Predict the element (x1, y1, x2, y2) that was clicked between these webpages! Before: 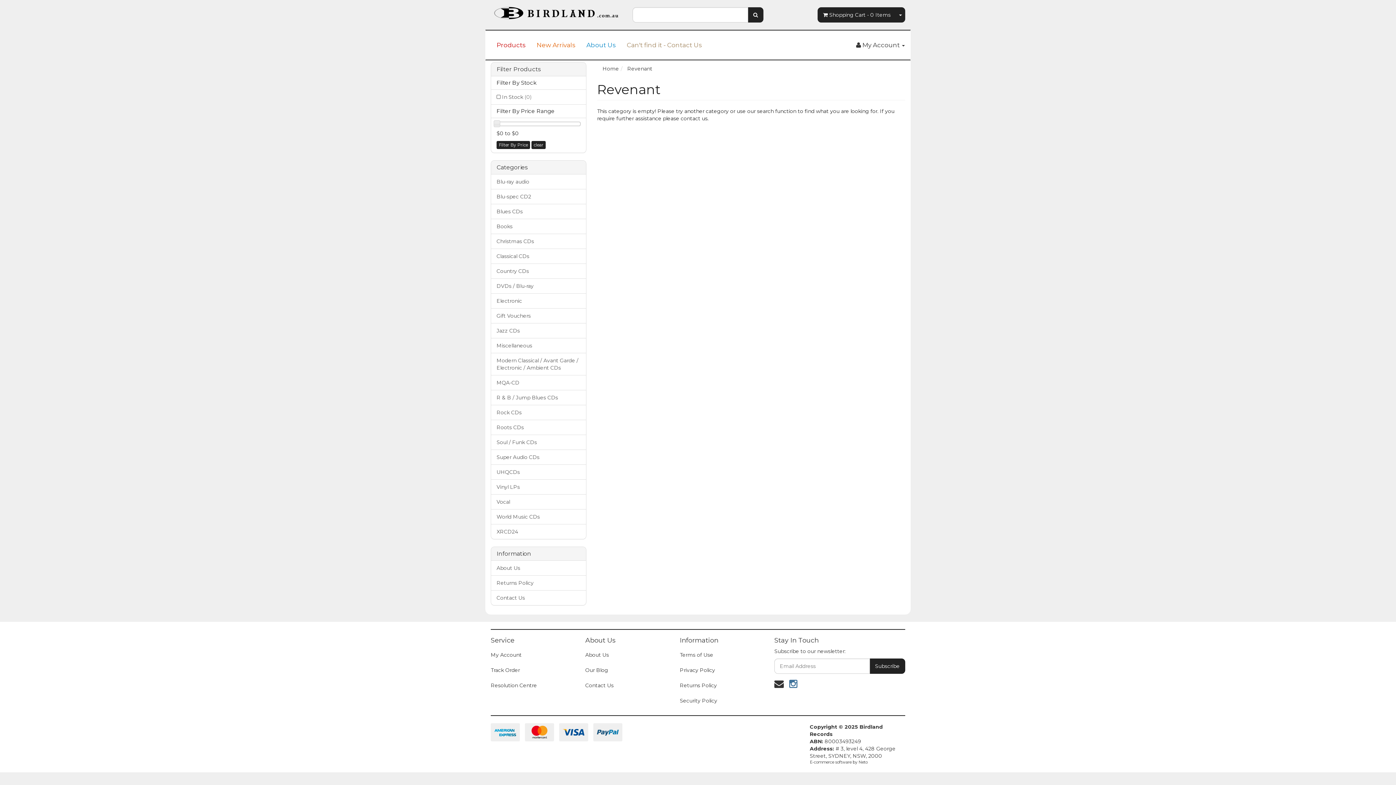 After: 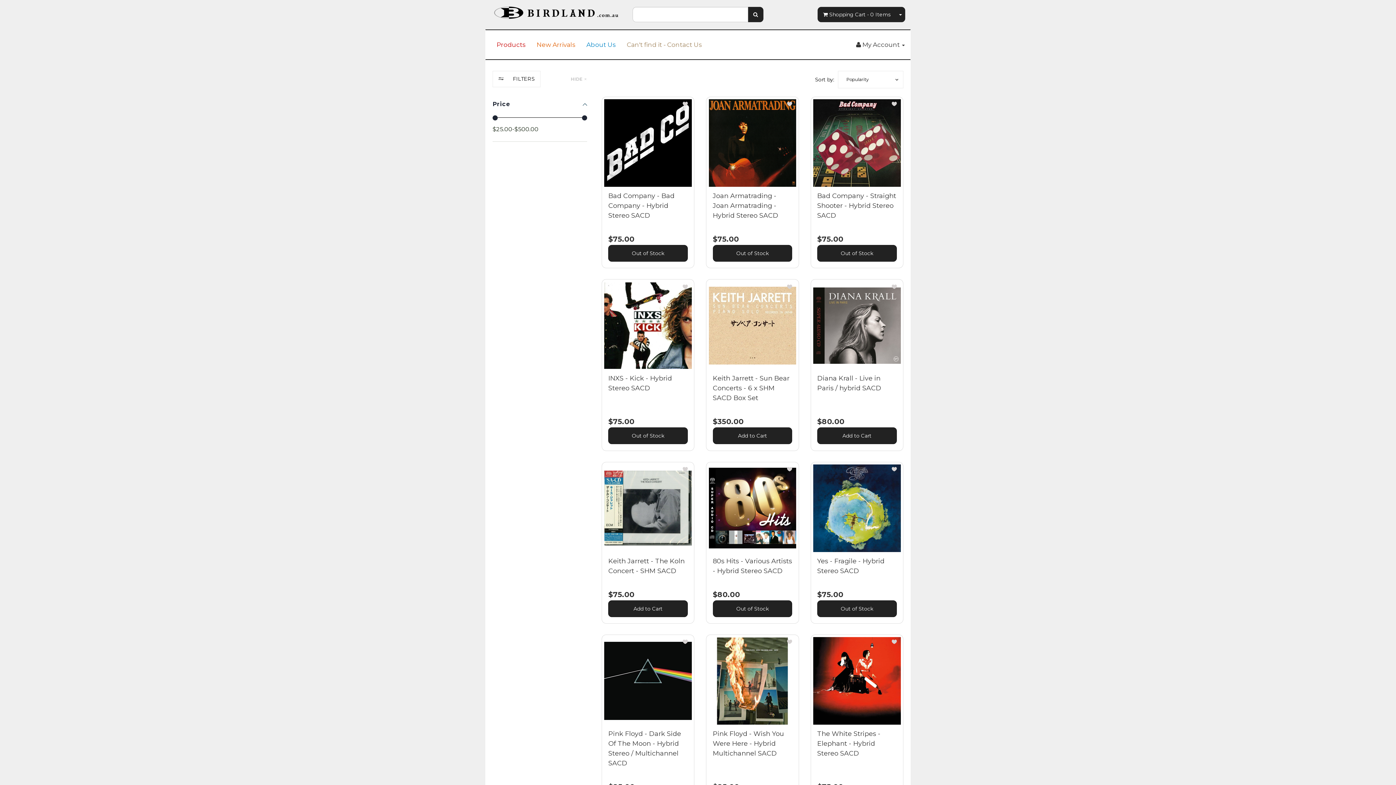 Action: bbox: (491, 449, 586, 464) label: Super Audio CDs